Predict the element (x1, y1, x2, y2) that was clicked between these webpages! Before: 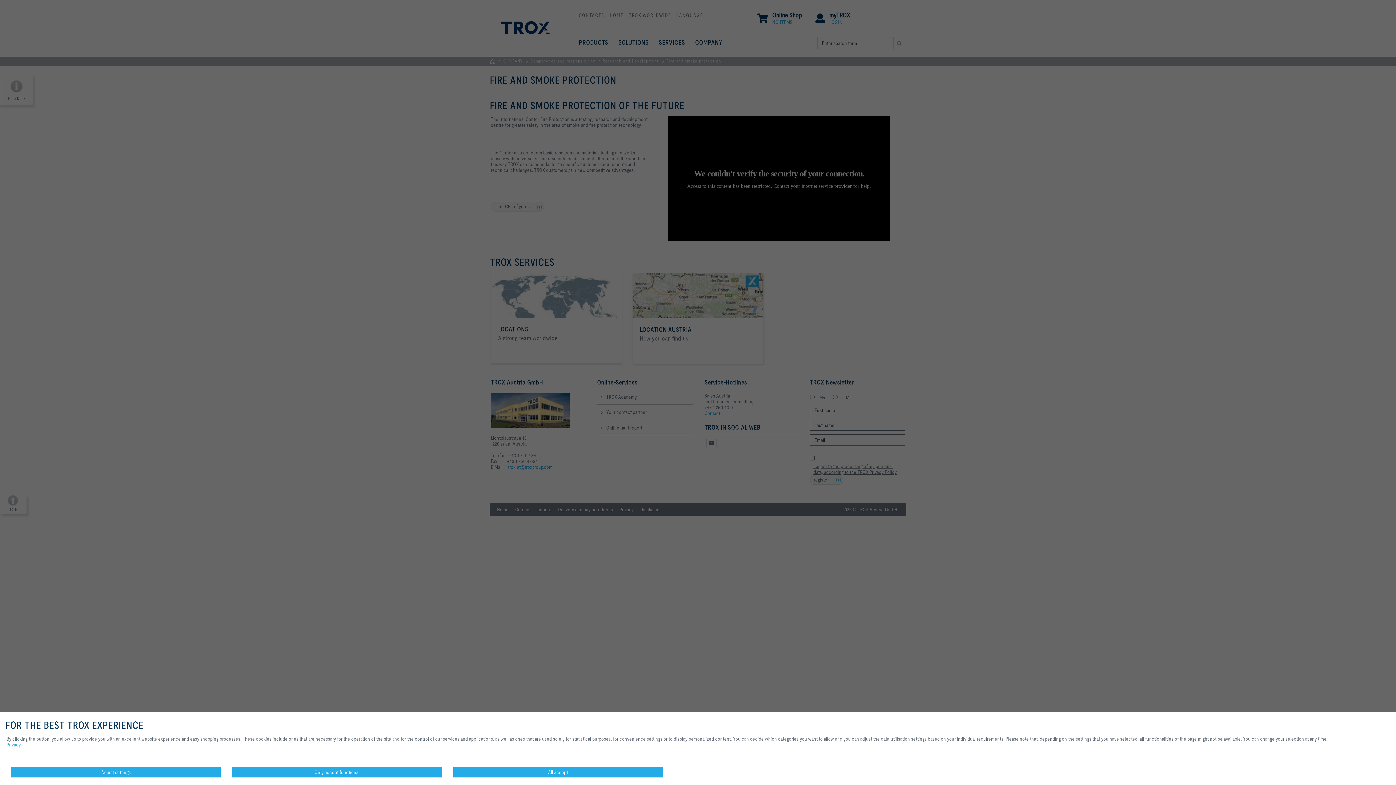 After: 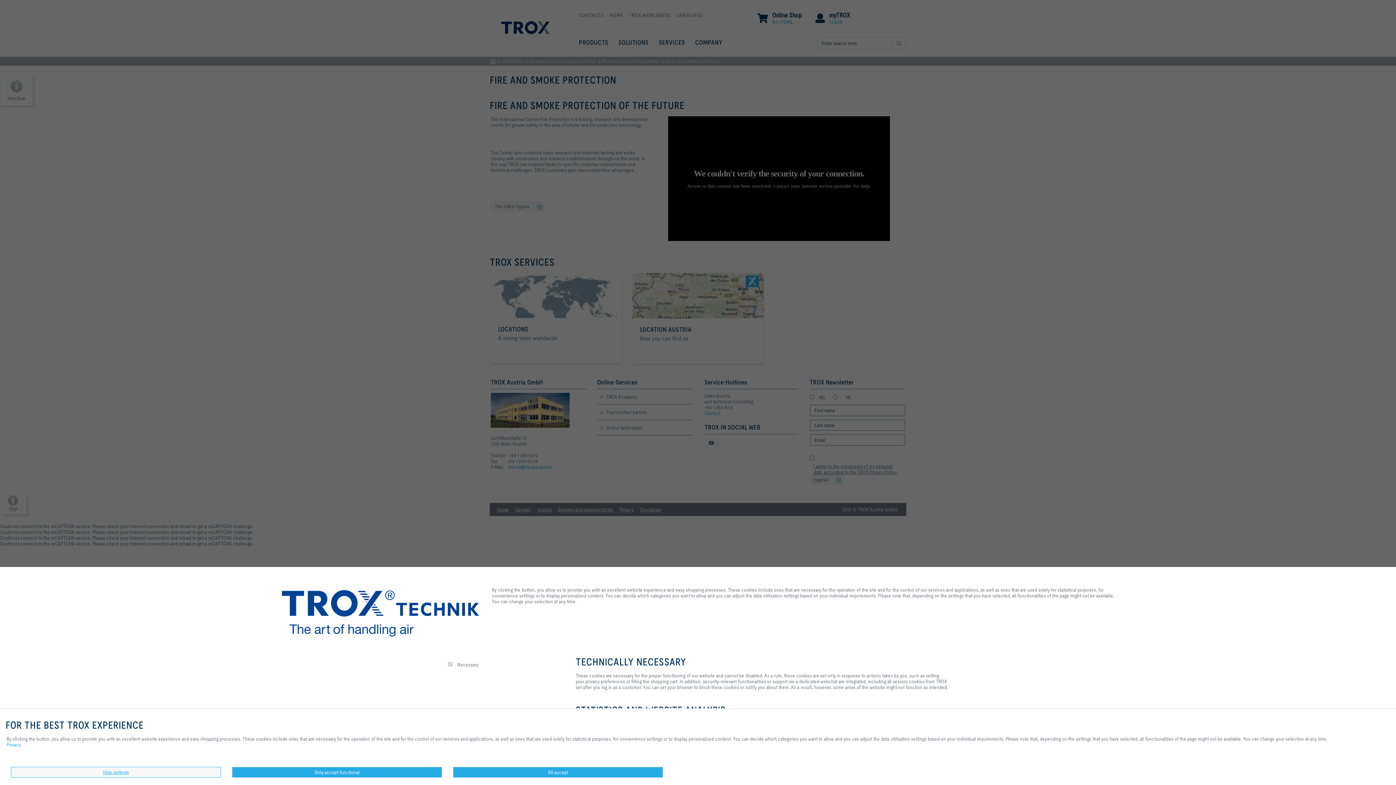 Action: bbox: (10, 767, 221, 778) label: Adjust settings